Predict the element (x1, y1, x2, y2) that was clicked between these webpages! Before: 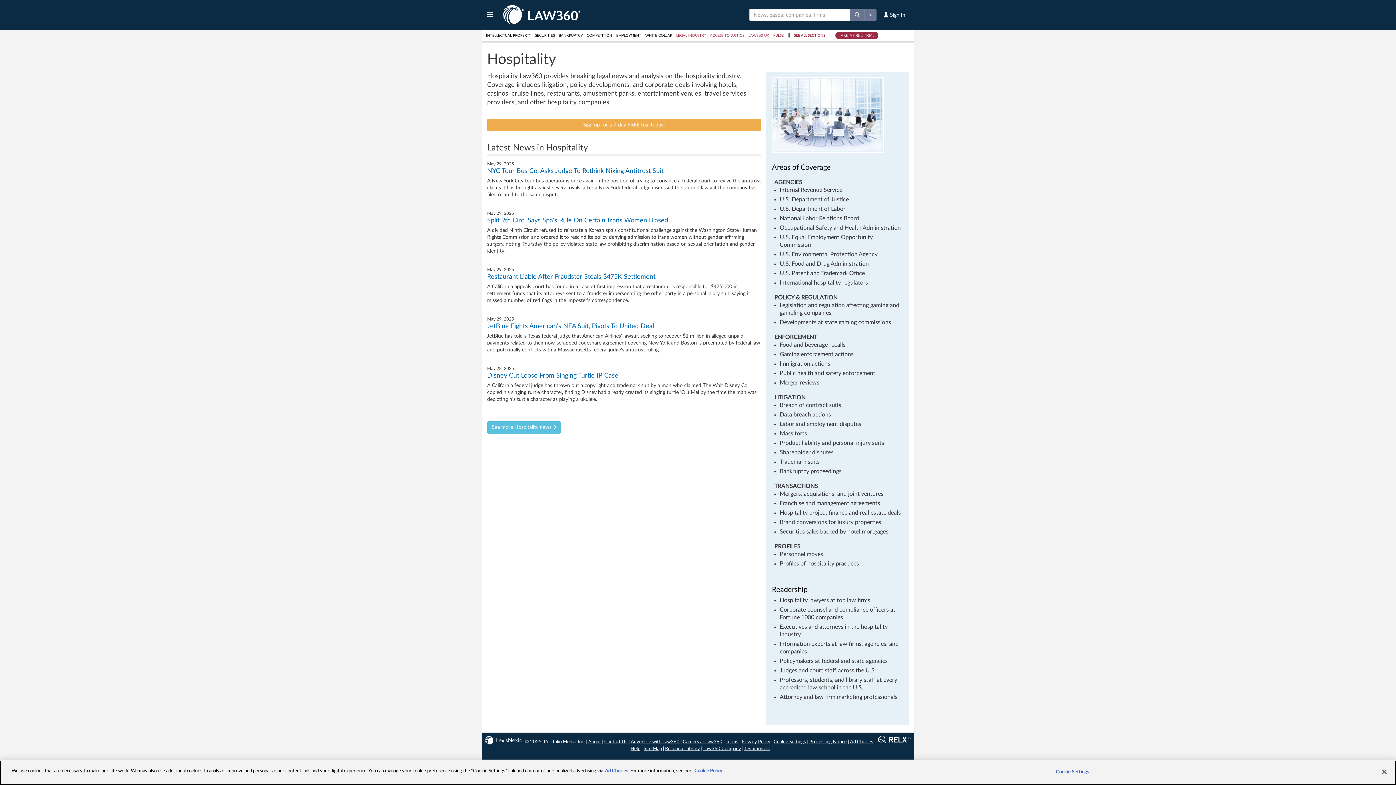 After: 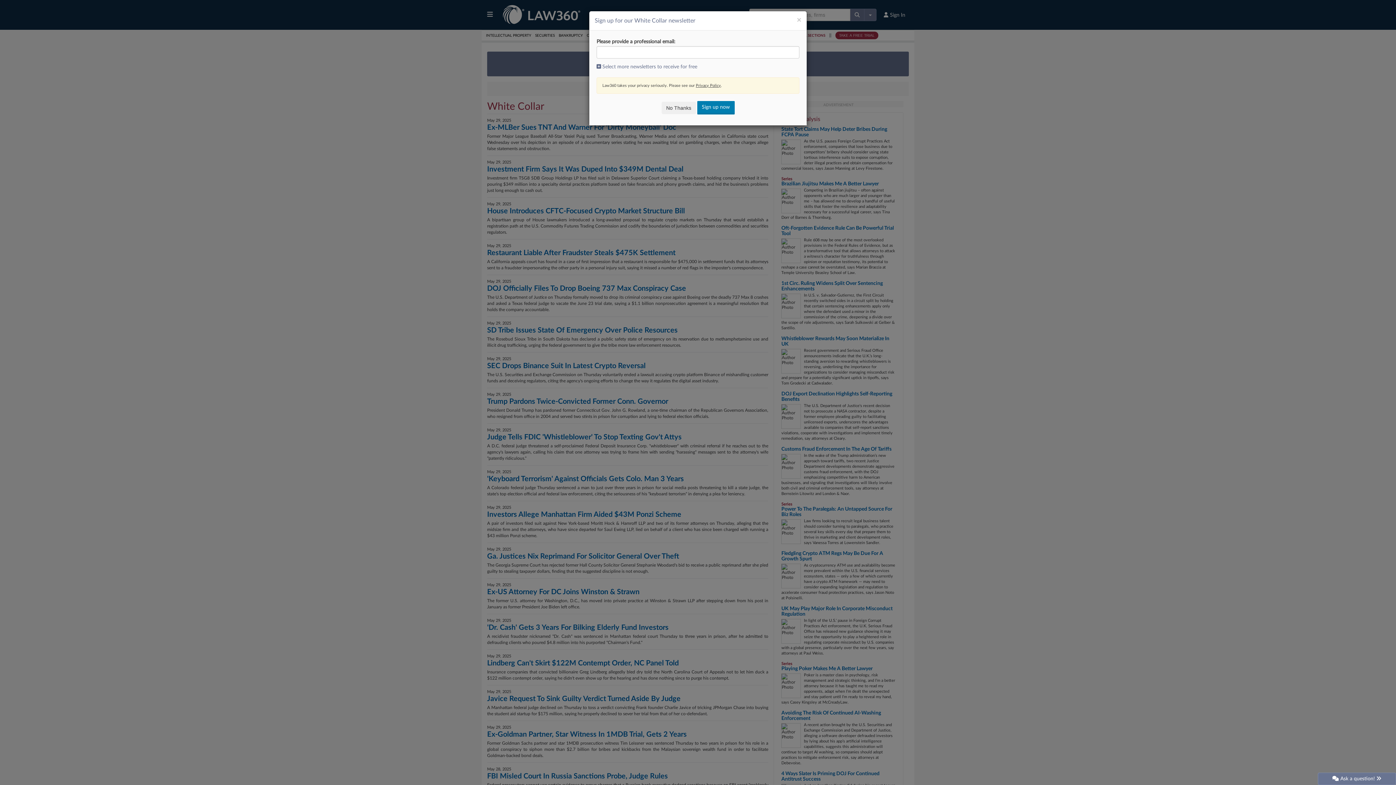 Action: bbox: (645, 33, 675, 37) label: WHITE COLLAR